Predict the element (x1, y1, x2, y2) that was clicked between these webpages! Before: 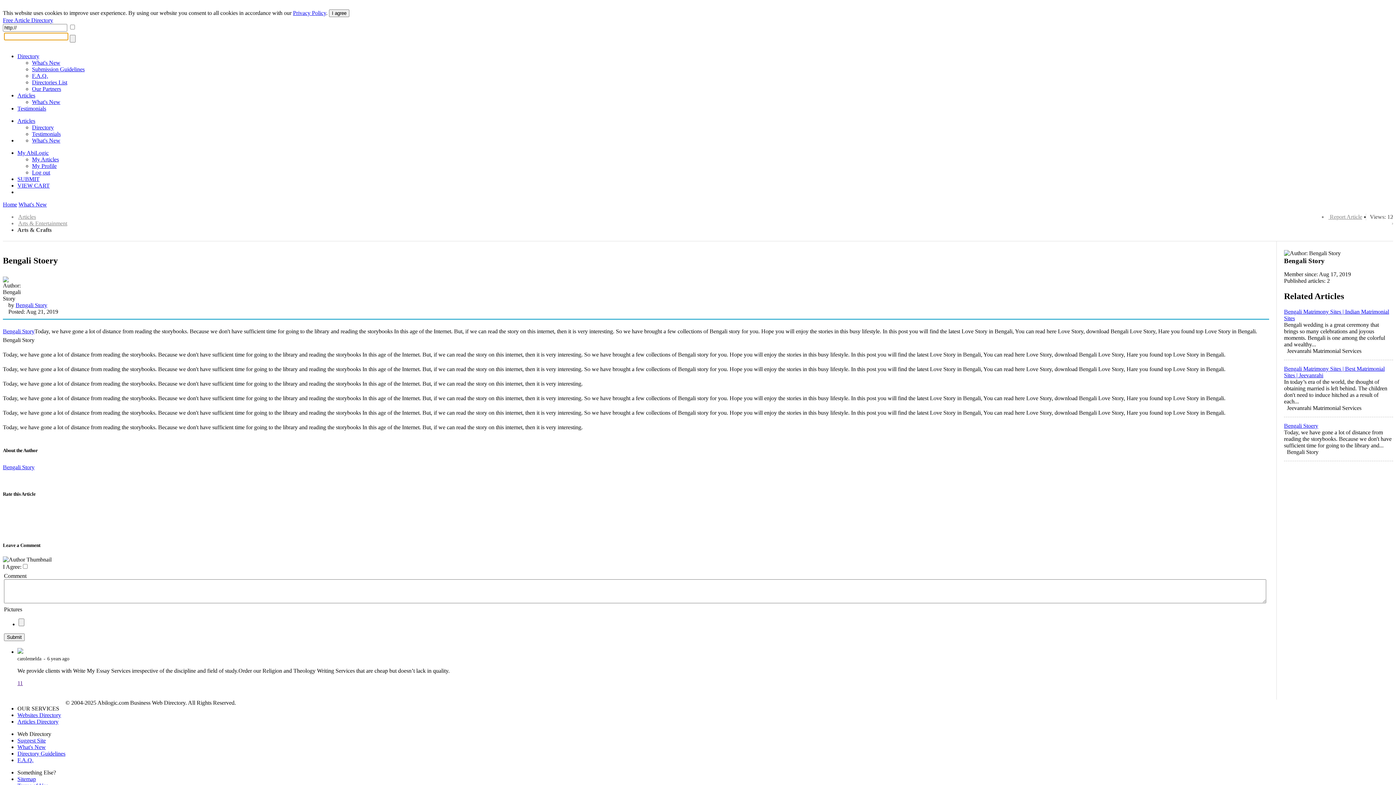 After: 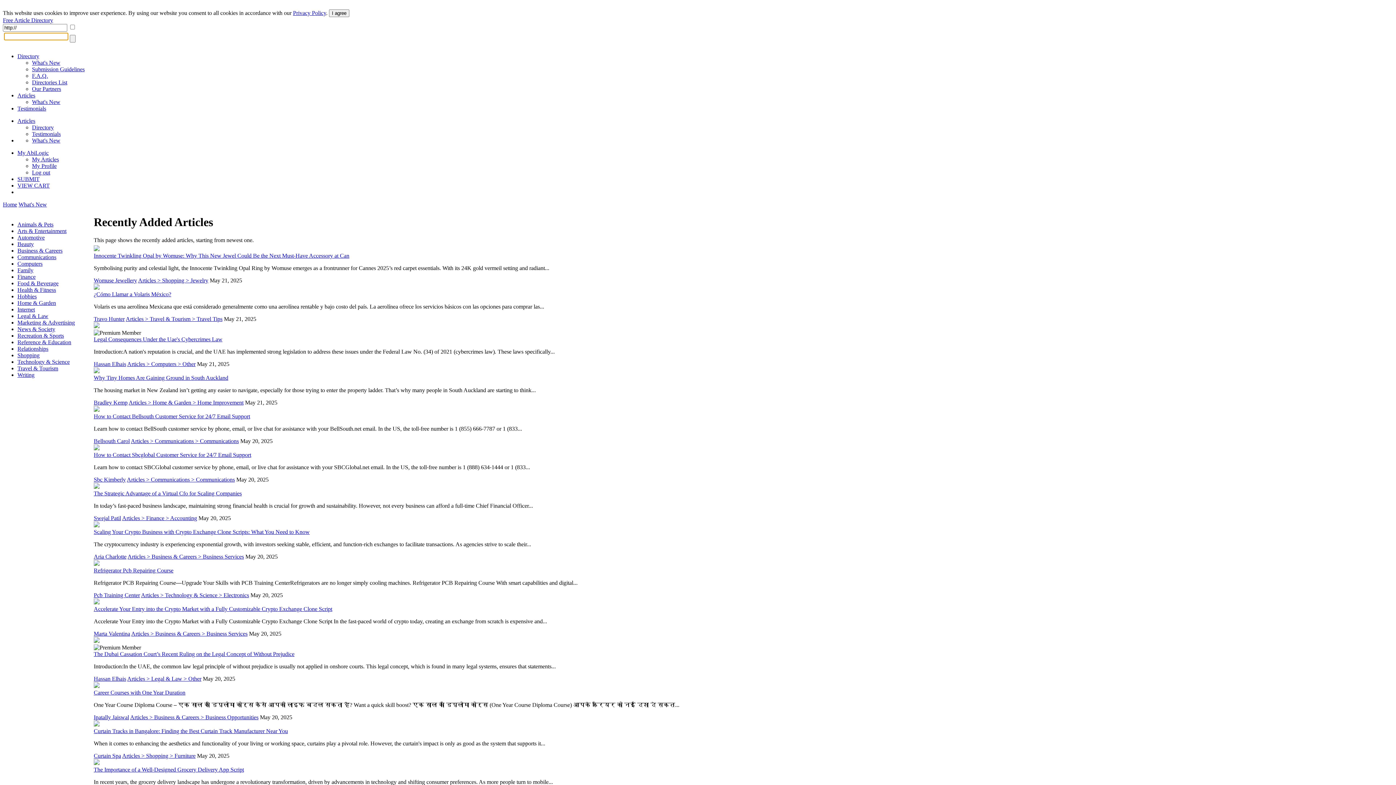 Action: label: What's New bbox: (32, 98, 60, 105)